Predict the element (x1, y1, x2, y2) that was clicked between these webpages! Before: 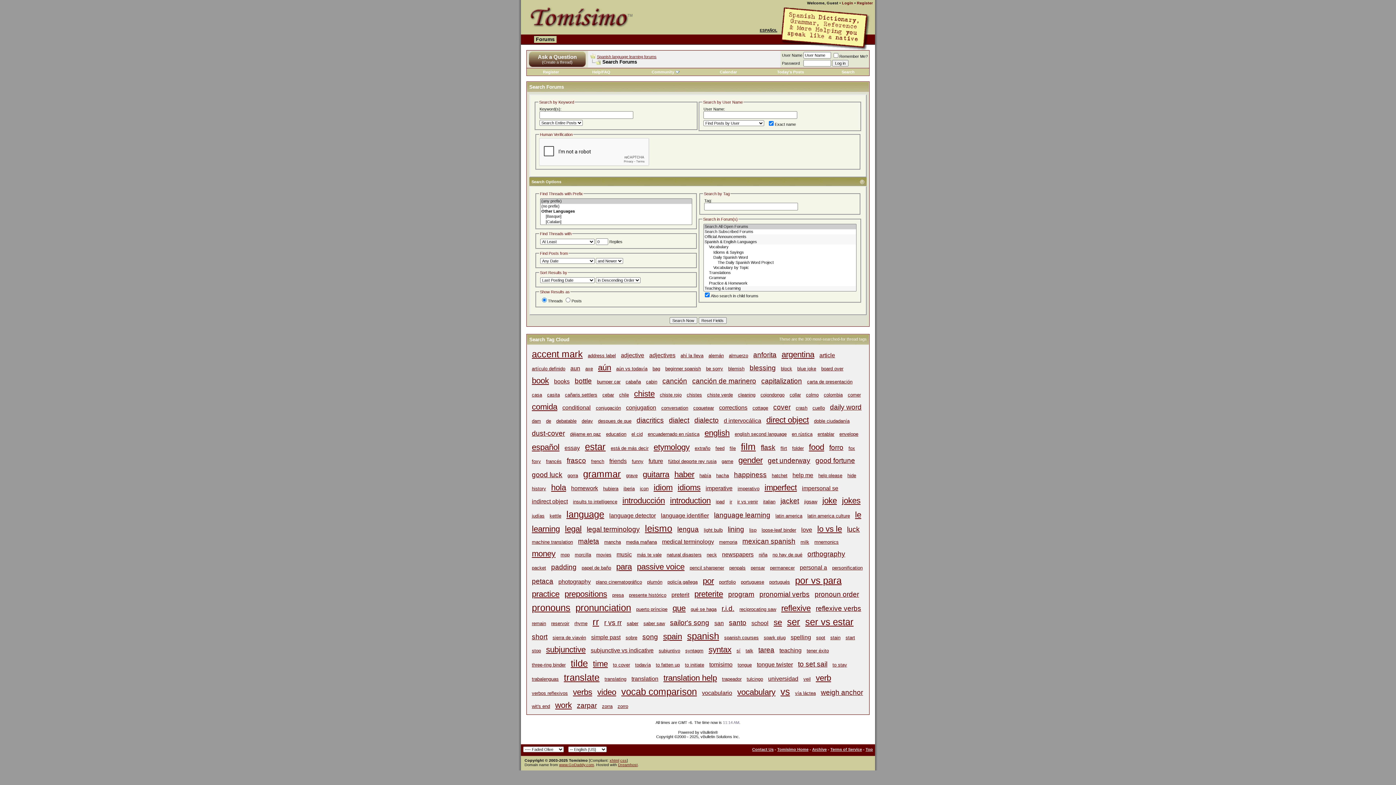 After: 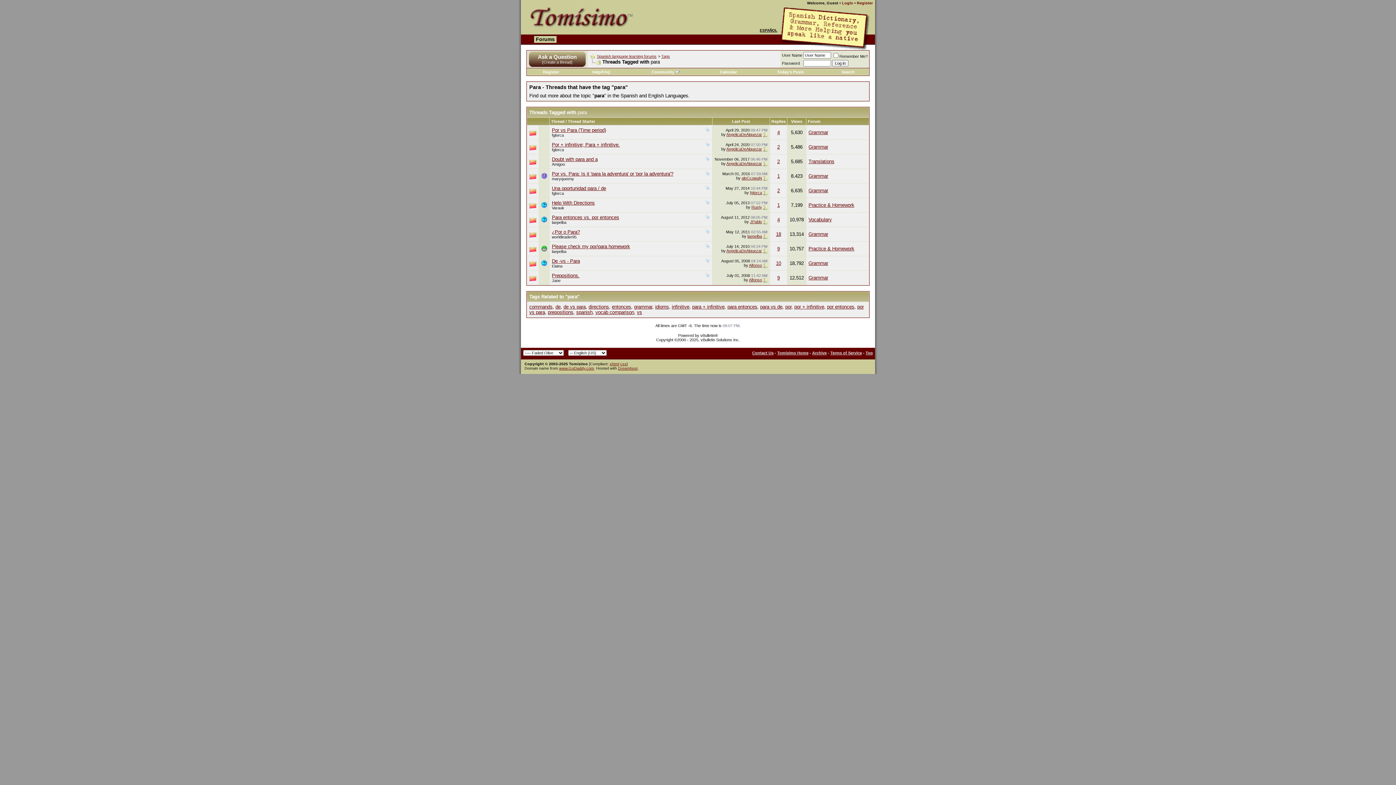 Action: label: para bbox: (616, 562, 632, 571)